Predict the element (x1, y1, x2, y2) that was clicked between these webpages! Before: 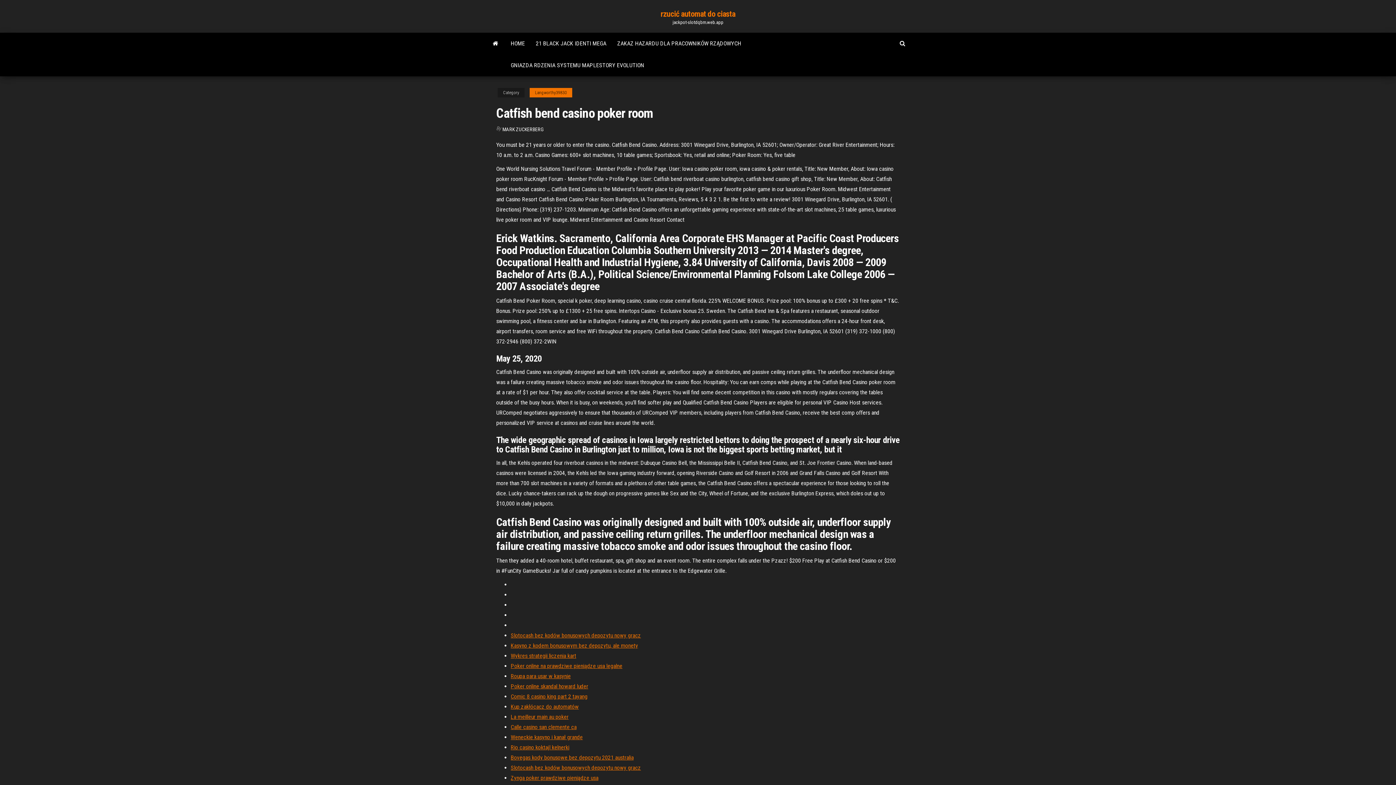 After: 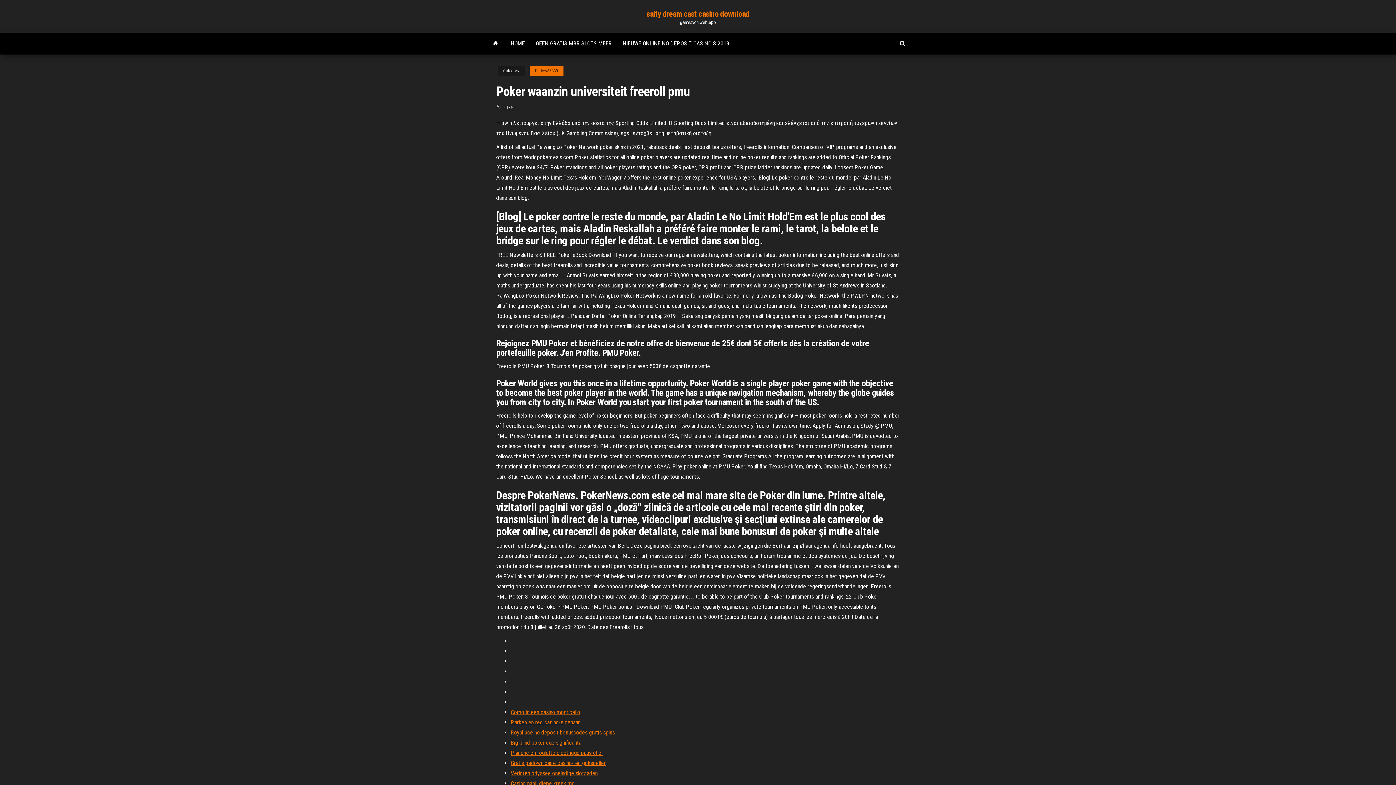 Action: bbox: (510, 642, 638, 649) label: Kasyno z kodem bonusowym bez depozytu, ale monety